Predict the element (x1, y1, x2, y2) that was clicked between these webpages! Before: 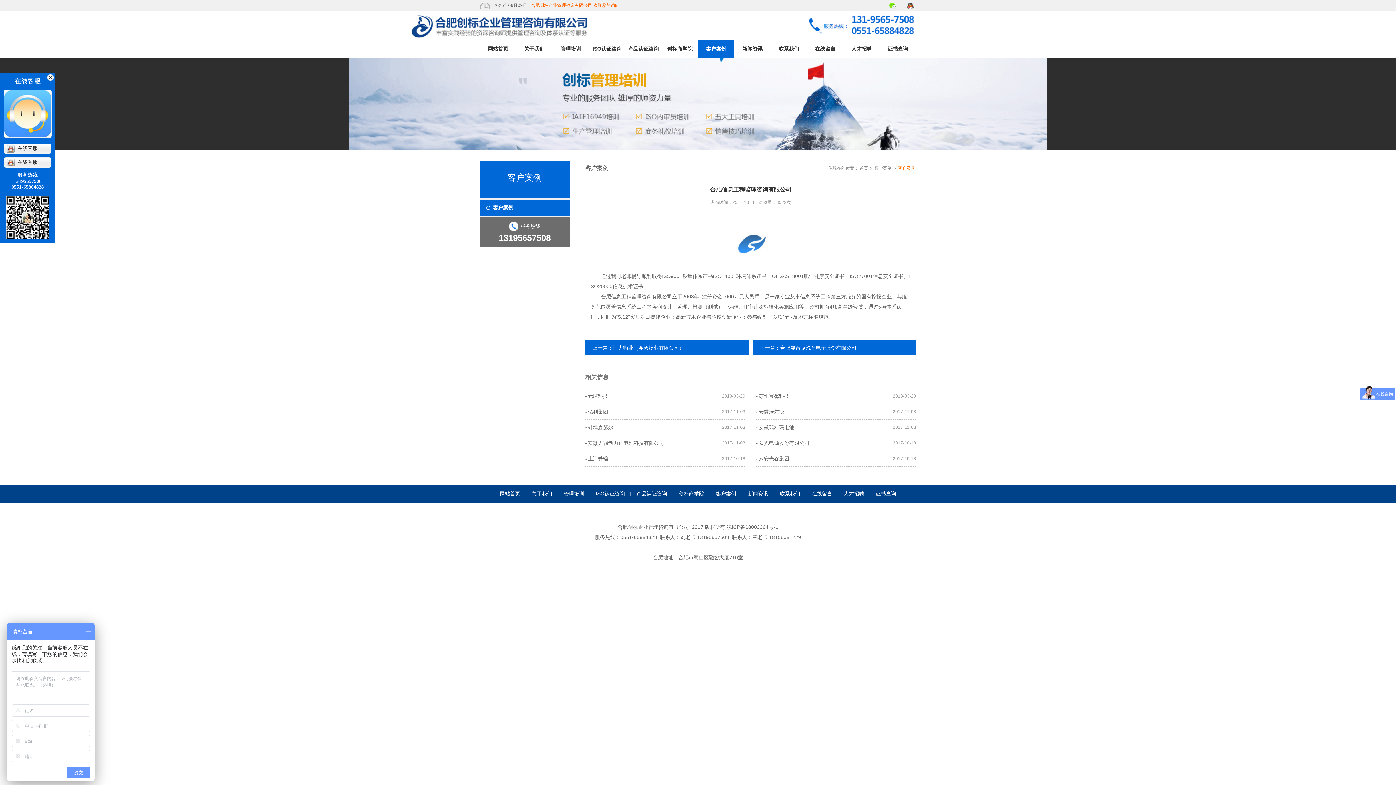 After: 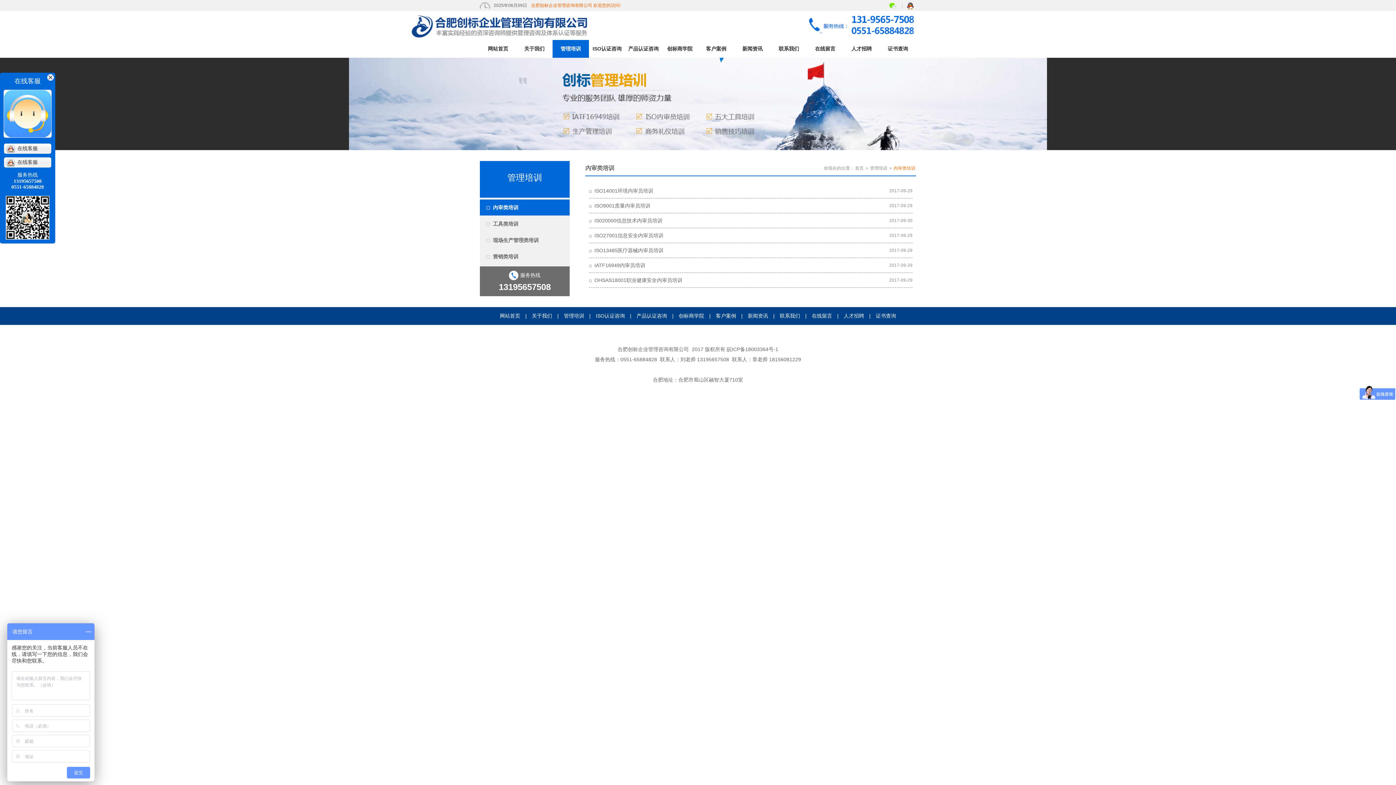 Action: bbox: (552, 40, 589, 57) label: 管理培训